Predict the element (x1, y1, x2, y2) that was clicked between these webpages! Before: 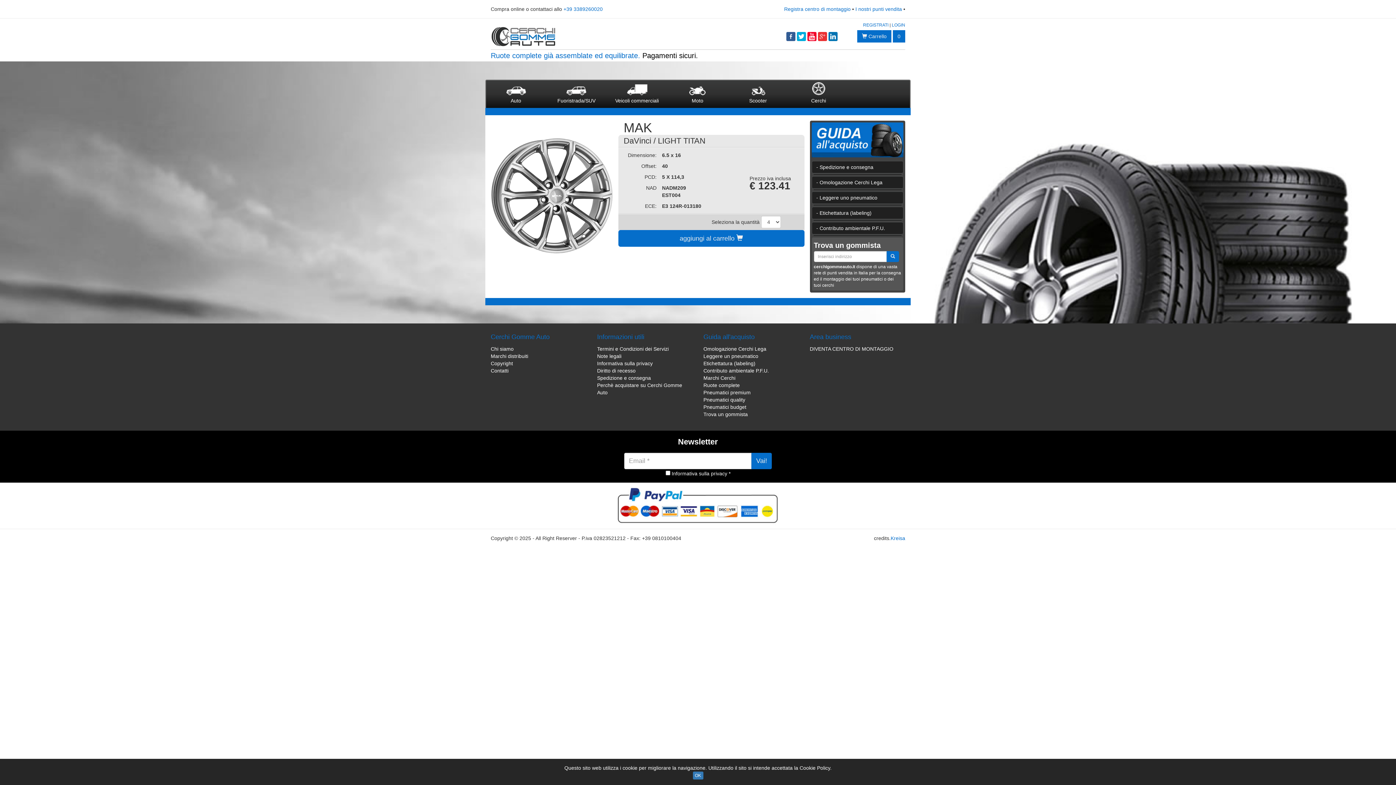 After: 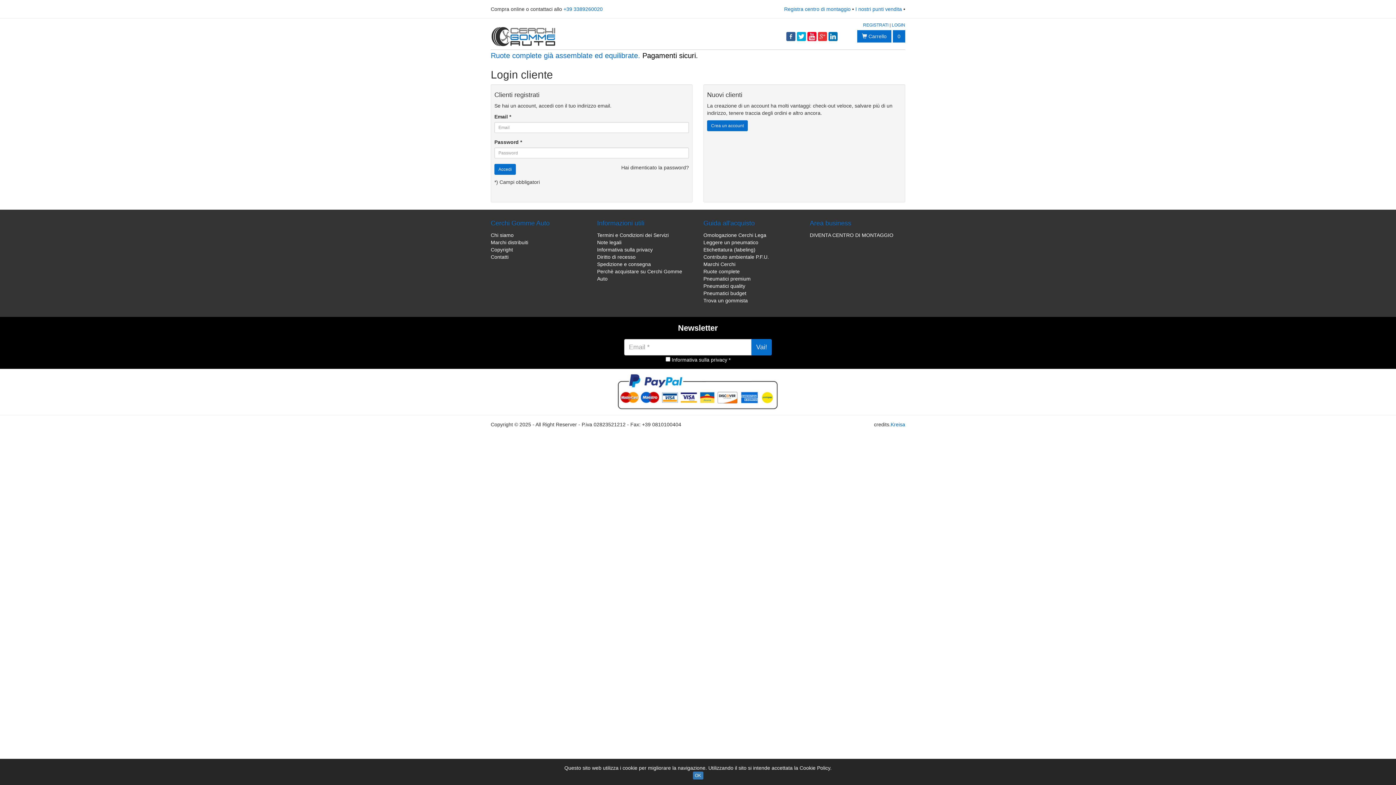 Action: label: LOGIN bbox: (892, 22, 905, 27)